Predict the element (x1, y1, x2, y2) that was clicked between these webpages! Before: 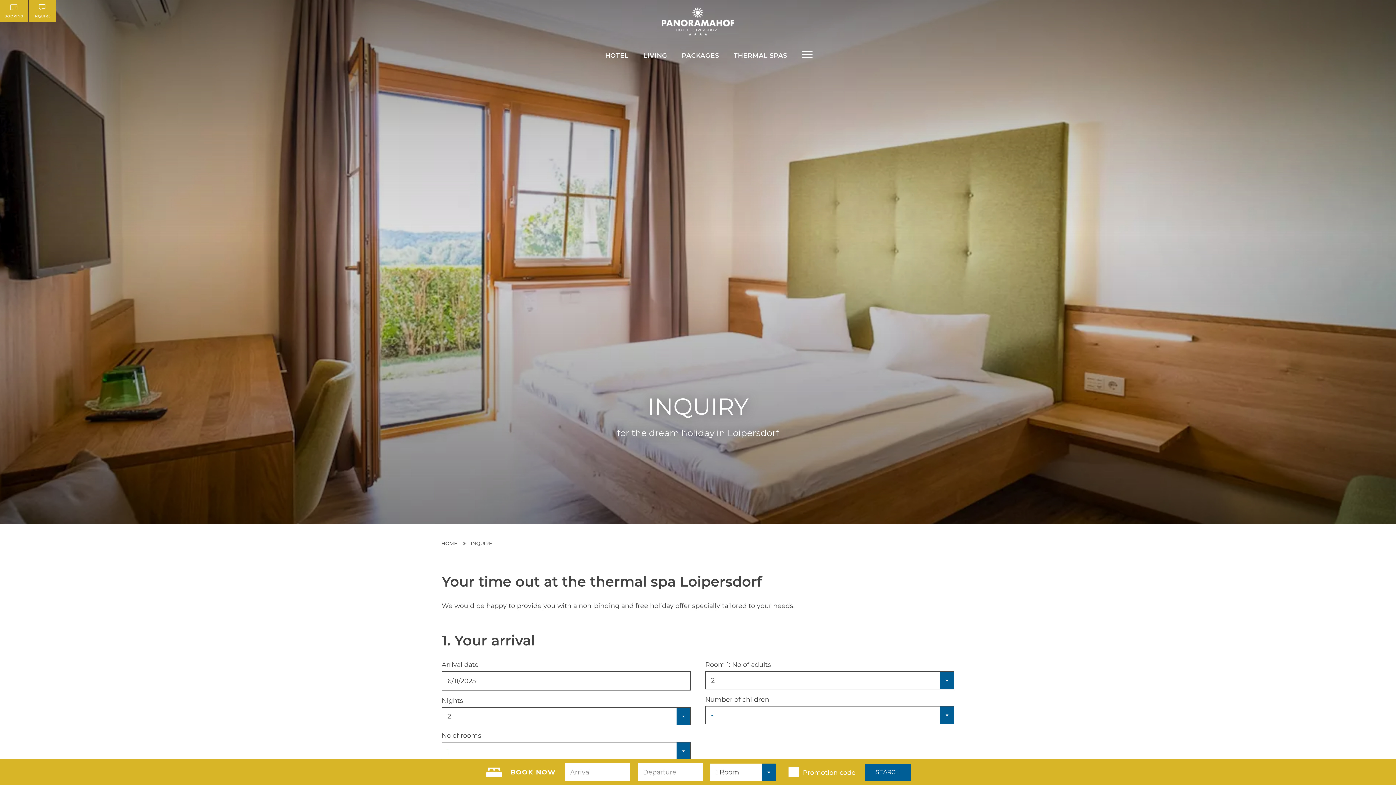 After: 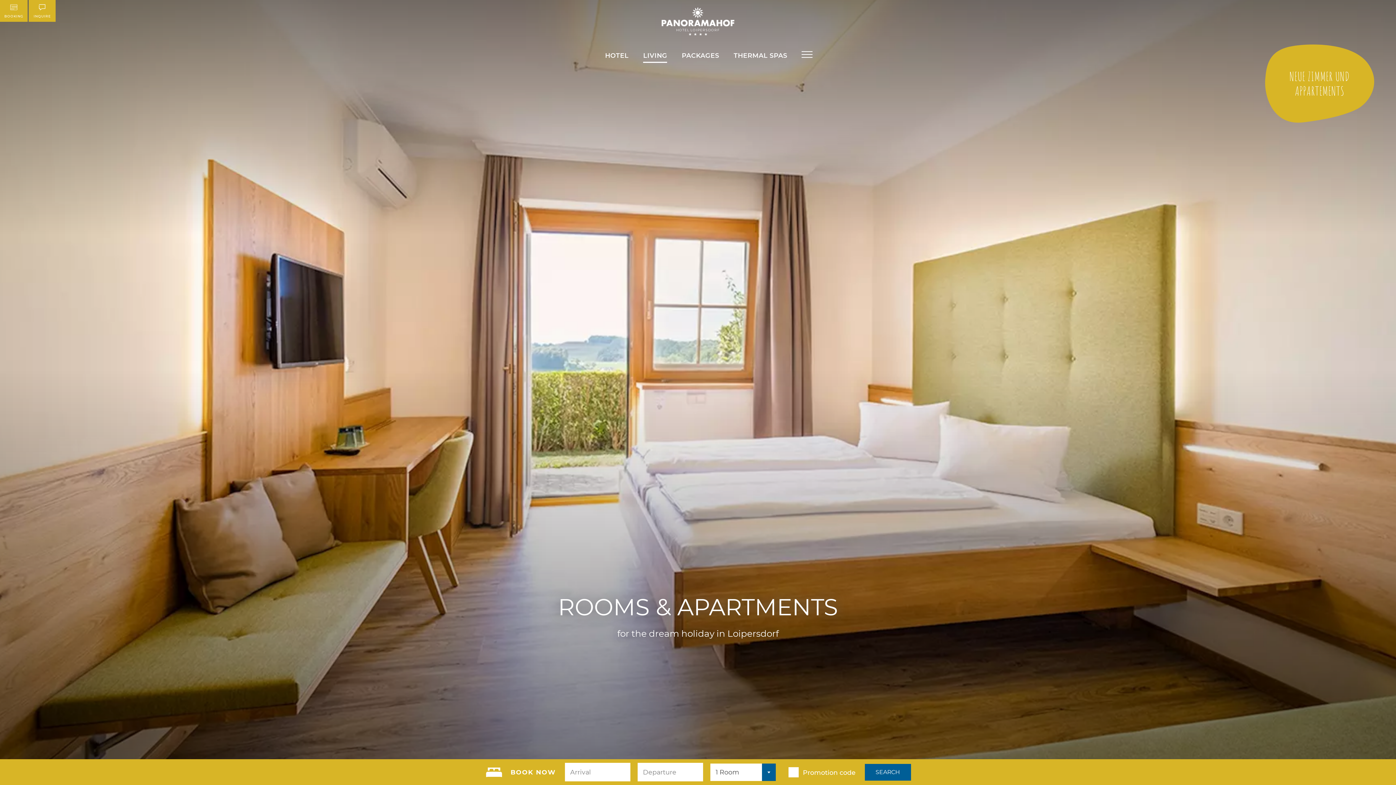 Action: label: LIVING bbox: (636, 46, 674, 64)